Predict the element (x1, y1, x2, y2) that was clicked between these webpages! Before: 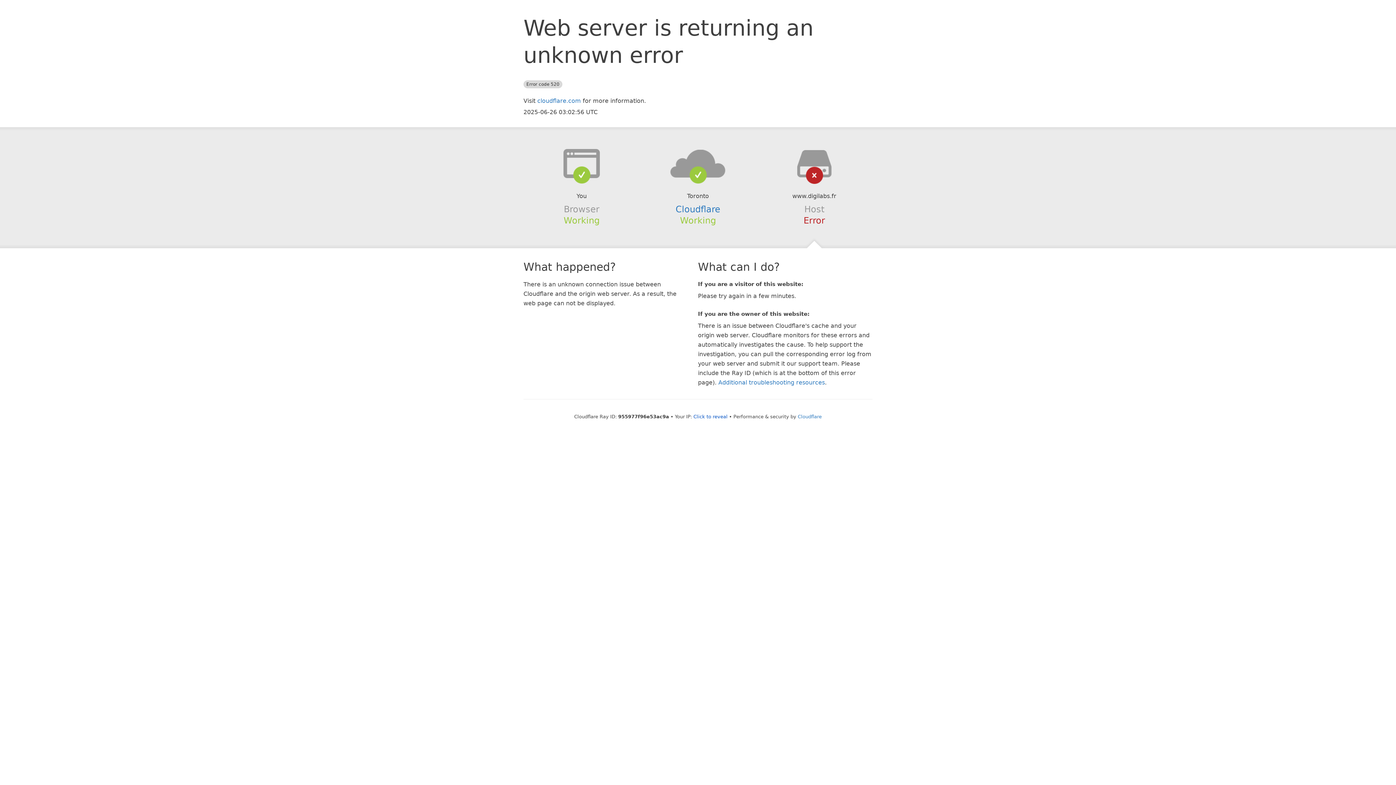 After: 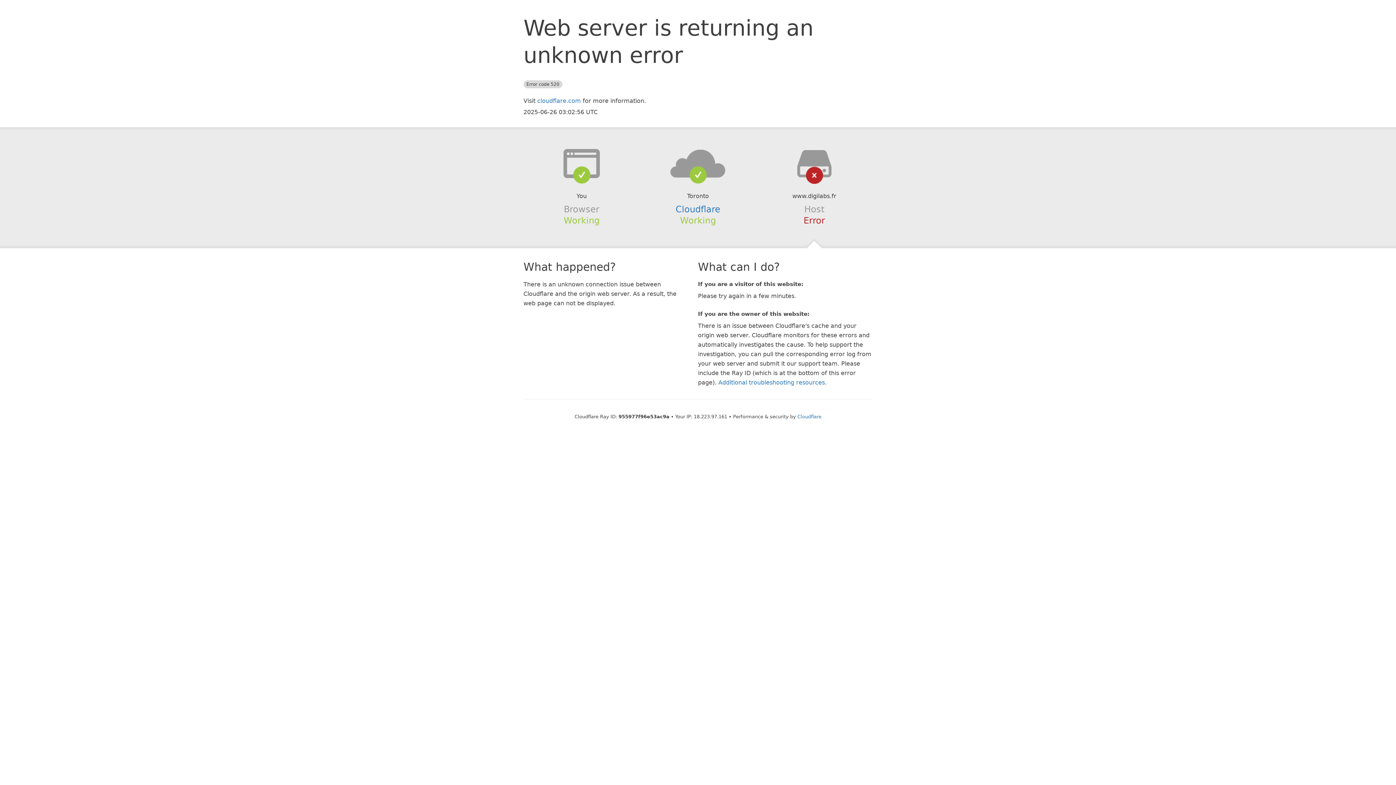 Action: bbox: (693, 414, 727, 419) label: Click to reveal